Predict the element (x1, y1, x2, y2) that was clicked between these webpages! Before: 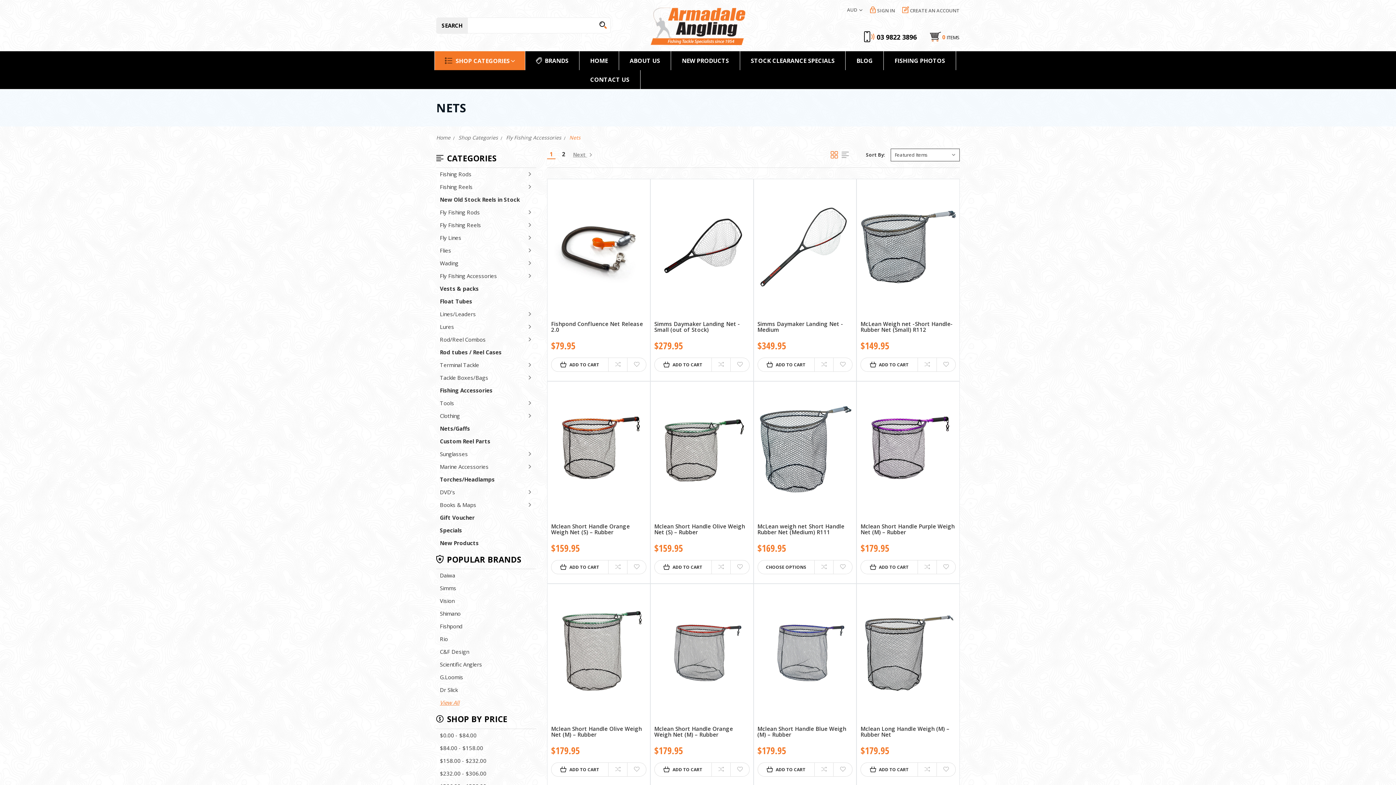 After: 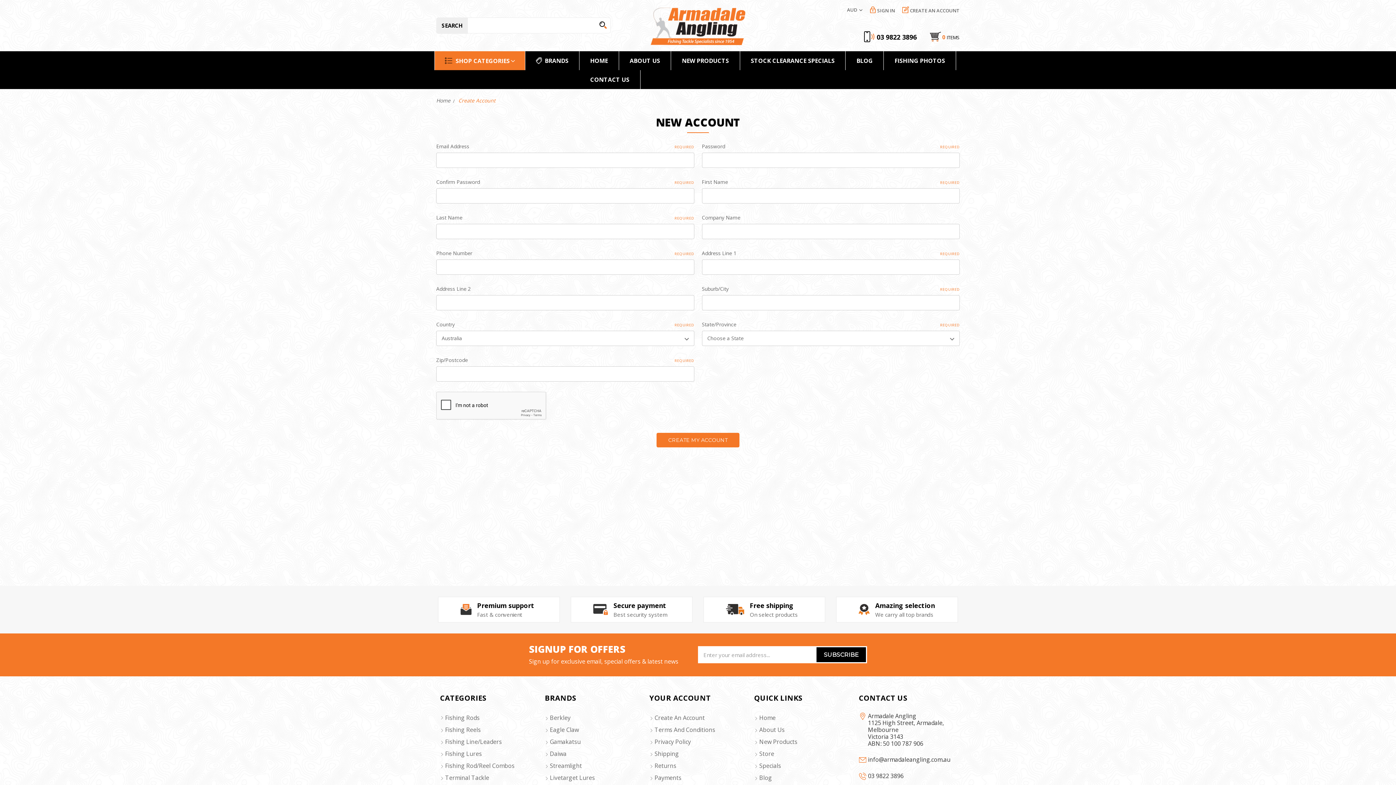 Action: bbox: (895, 6, 959, 19) label:  CREATE AN ACCOUNT